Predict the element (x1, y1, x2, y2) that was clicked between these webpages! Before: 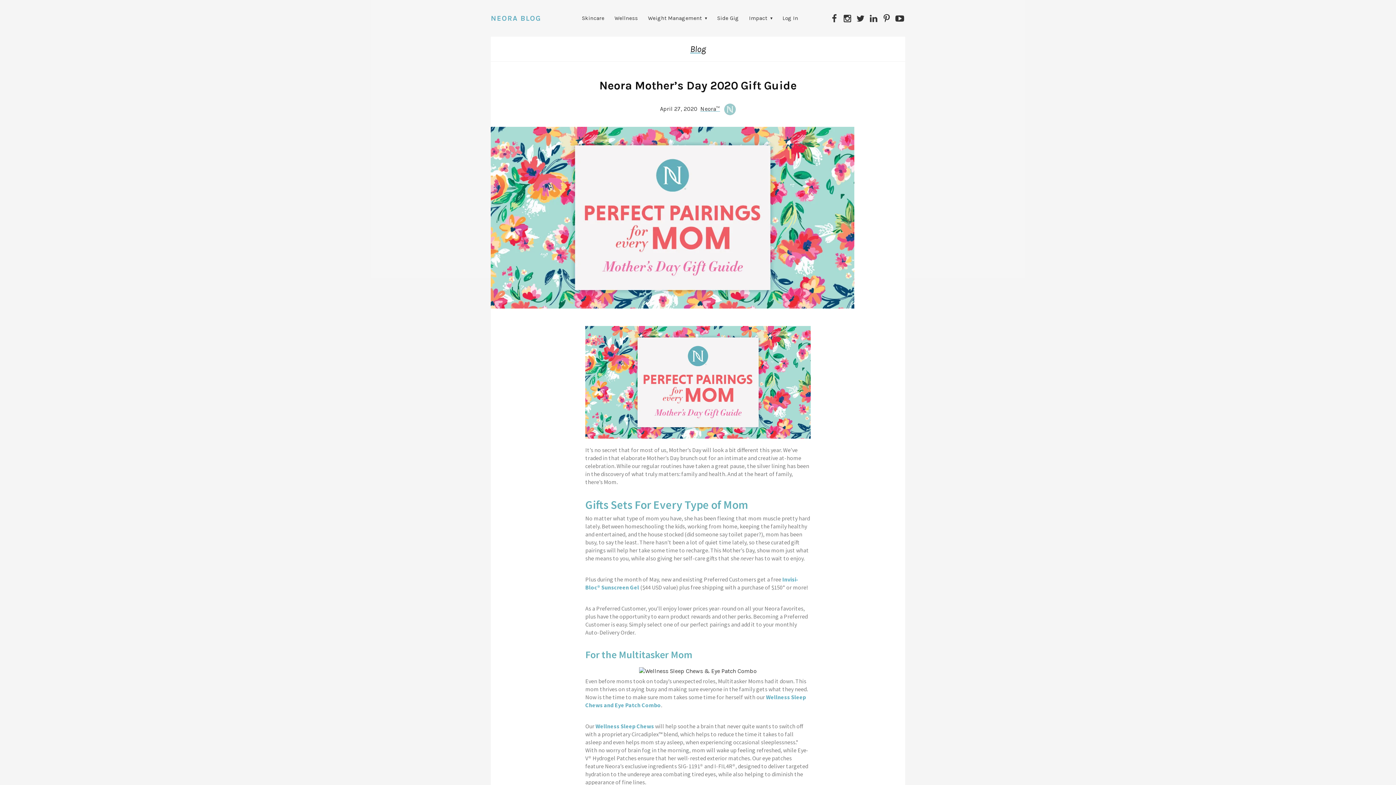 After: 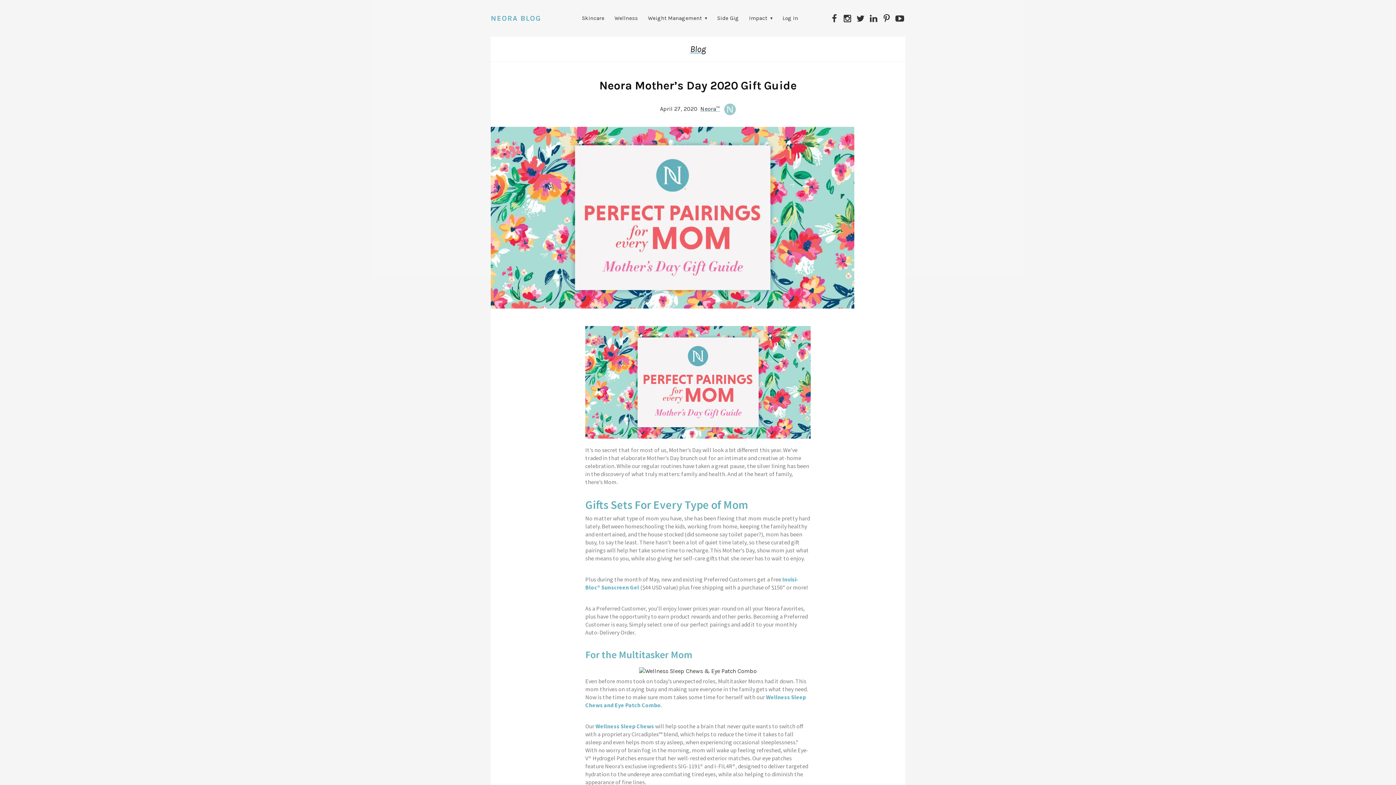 Action: label: Wellness Sleep Chews bbox: (595, 722, 654, 730)